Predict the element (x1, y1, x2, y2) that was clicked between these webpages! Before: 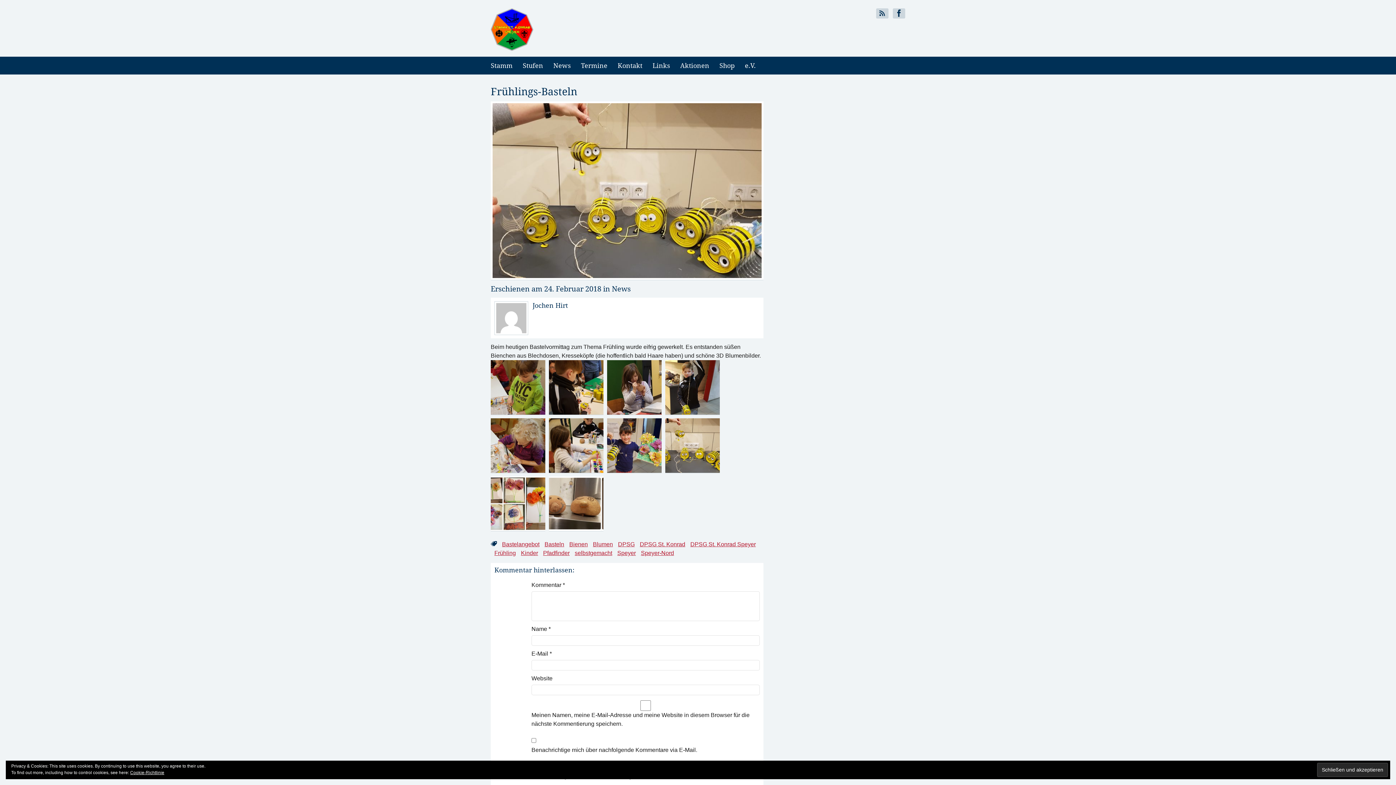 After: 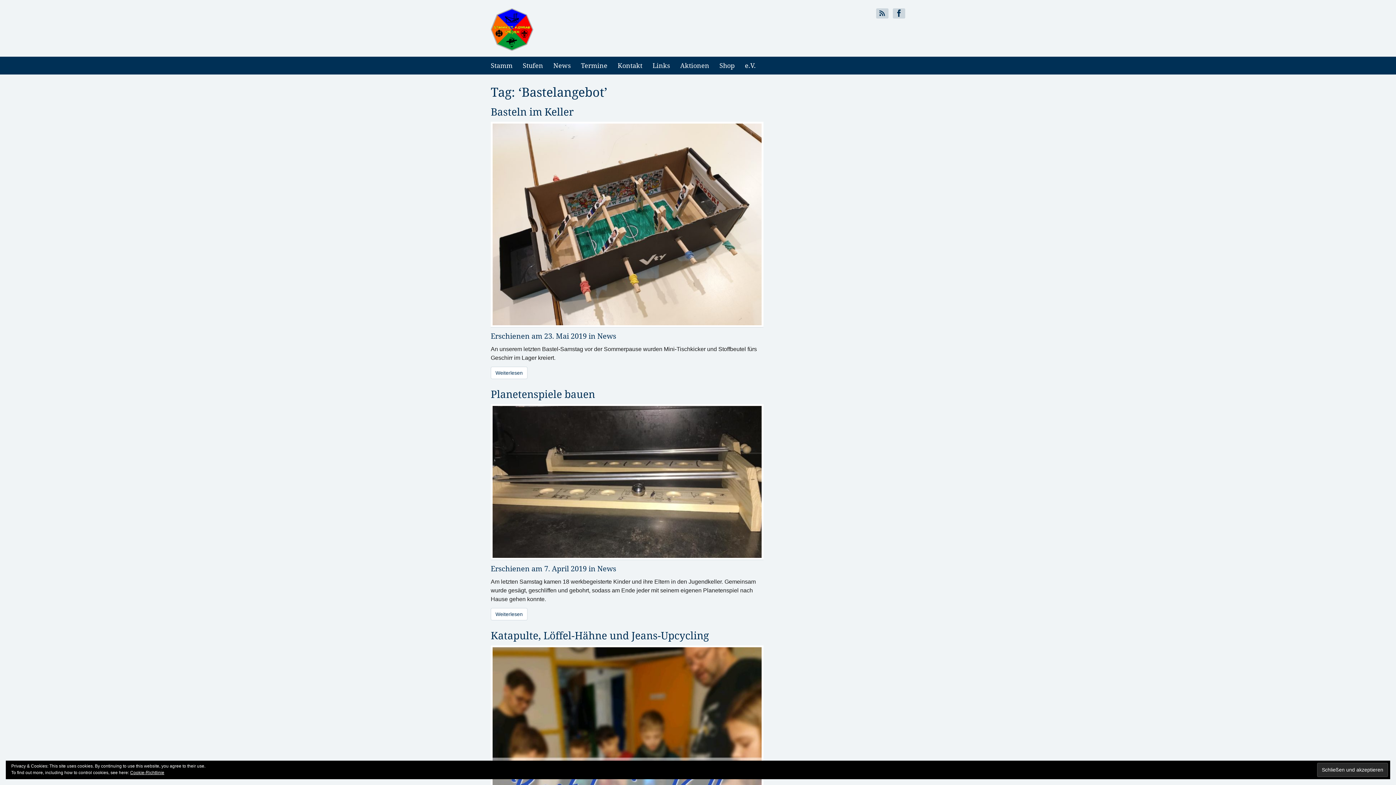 Action: label: Bastelangebot bbox: (502, 541, 539, 547)